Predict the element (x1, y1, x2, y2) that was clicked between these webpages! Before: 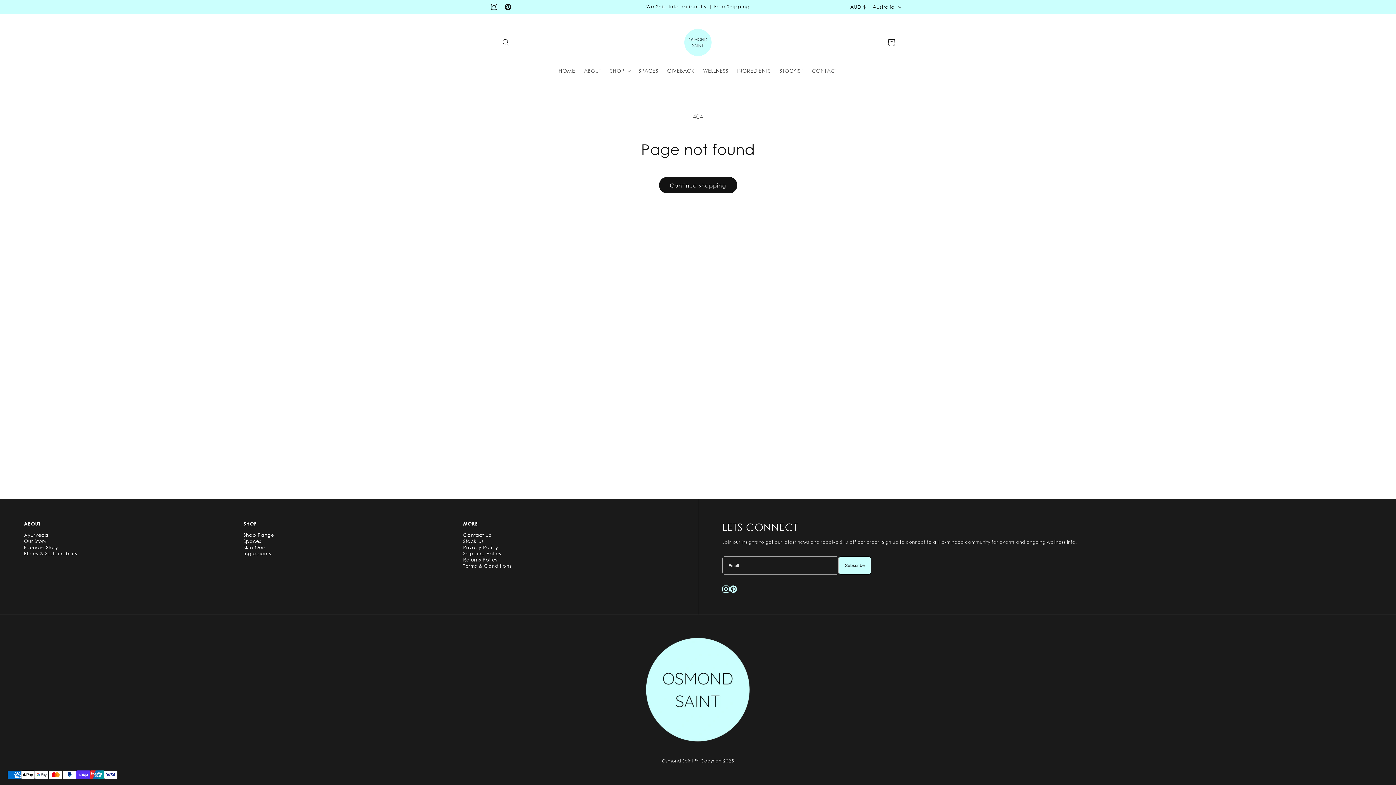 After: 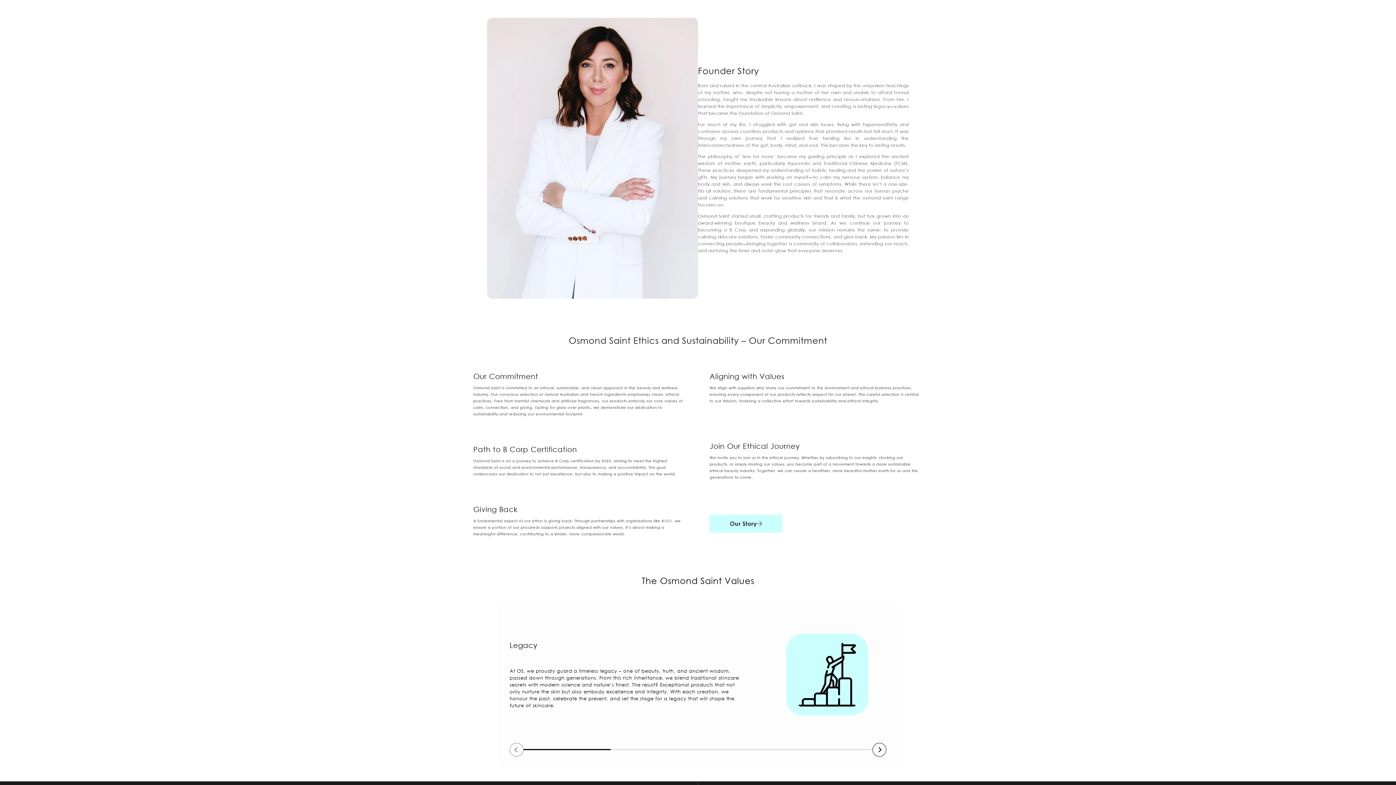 Action: label: Founder Story bbox: (24, 544, 58, 550)